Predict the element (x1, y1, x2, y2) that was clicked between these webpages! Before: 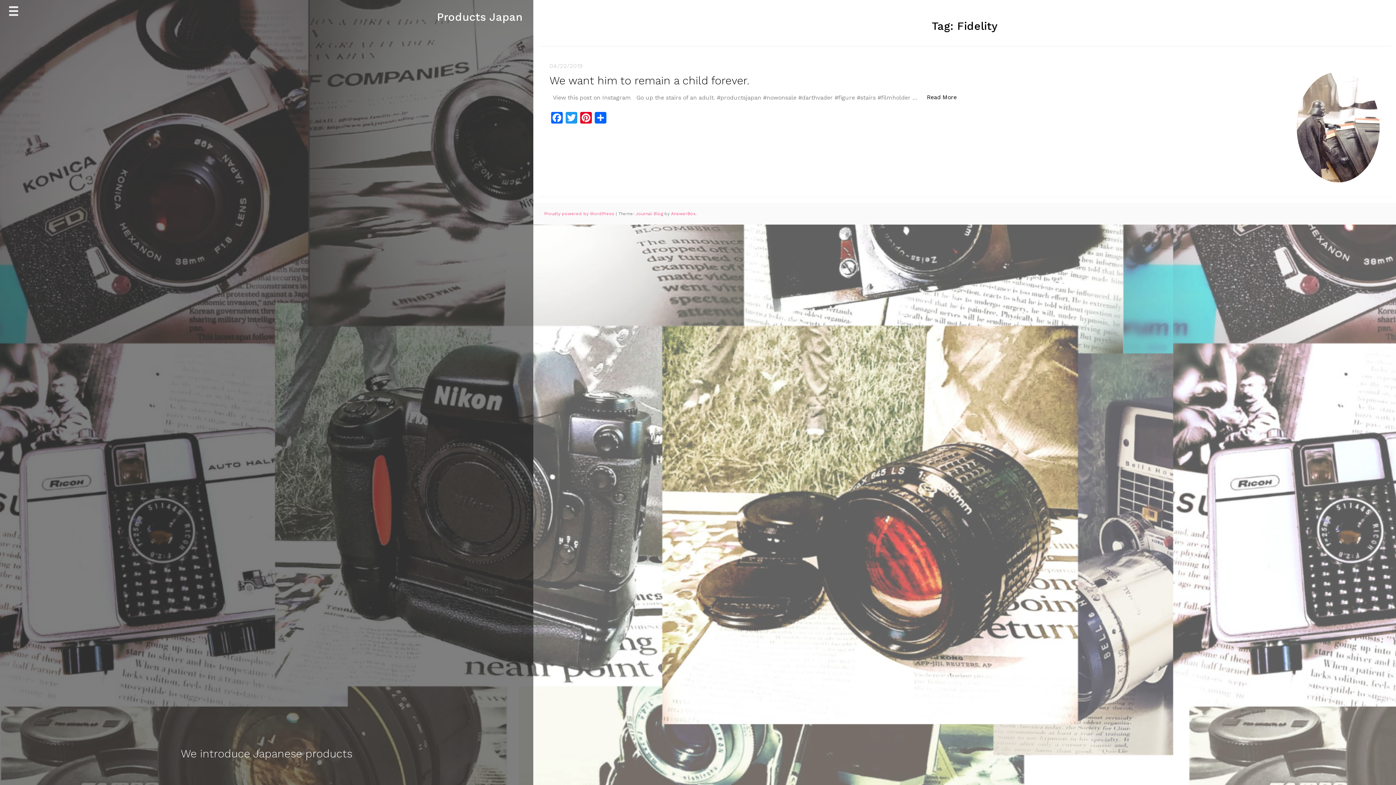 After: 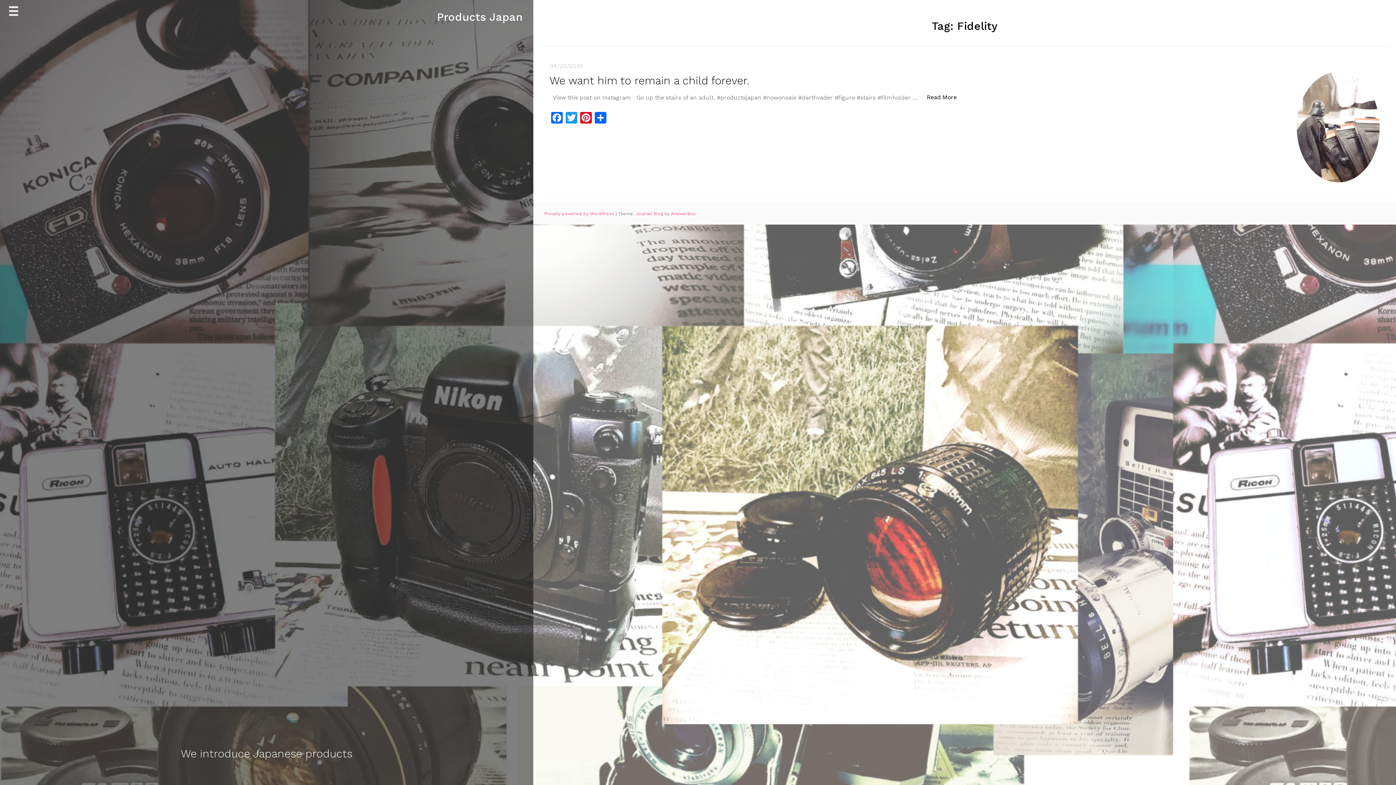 Action: bbox: (671, 211, 695, 216) label: AnswerBox